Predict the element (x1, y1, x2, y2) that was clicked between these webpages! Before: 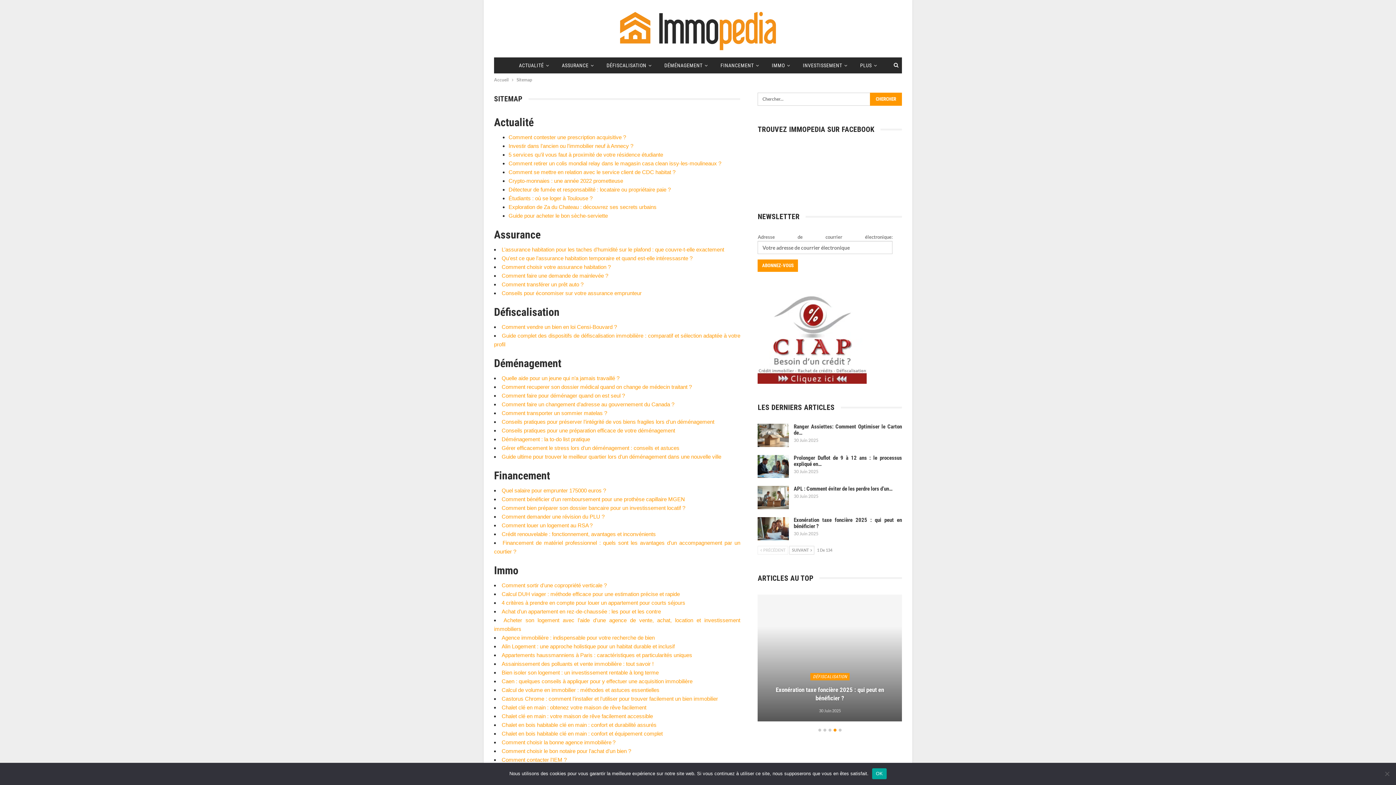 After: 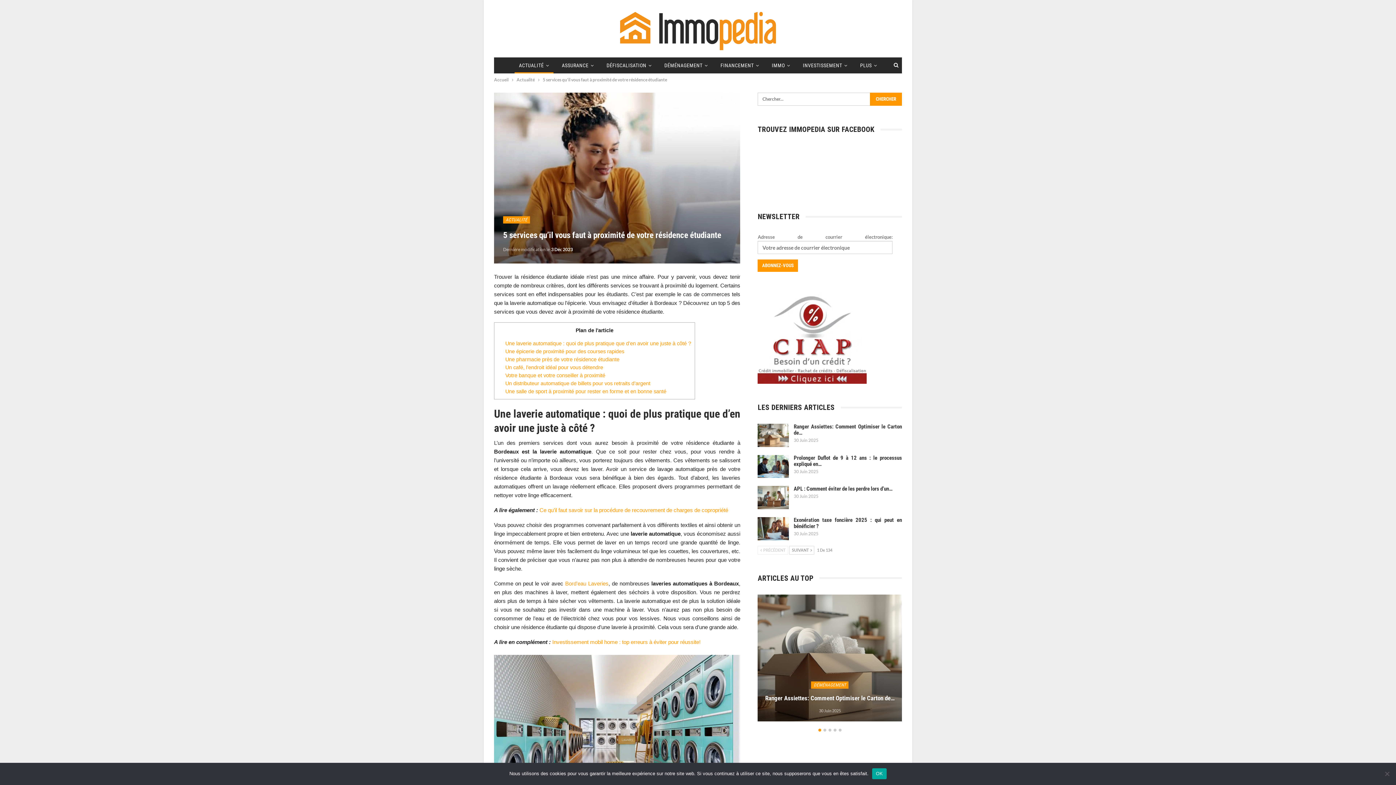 Action: label: 5 services qu’il vous faut à proximité de votre résidence étudiante bbox: (508, 151, 663, 157)